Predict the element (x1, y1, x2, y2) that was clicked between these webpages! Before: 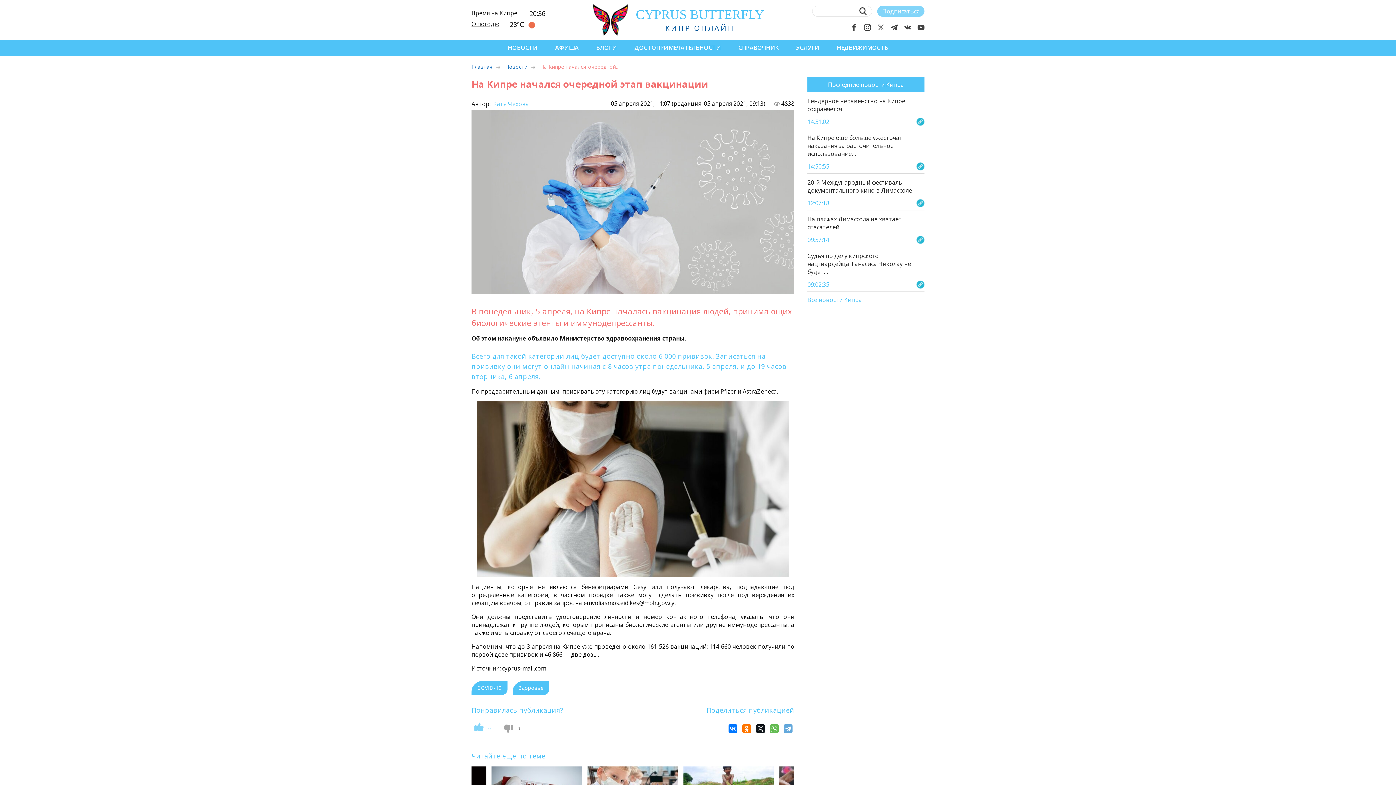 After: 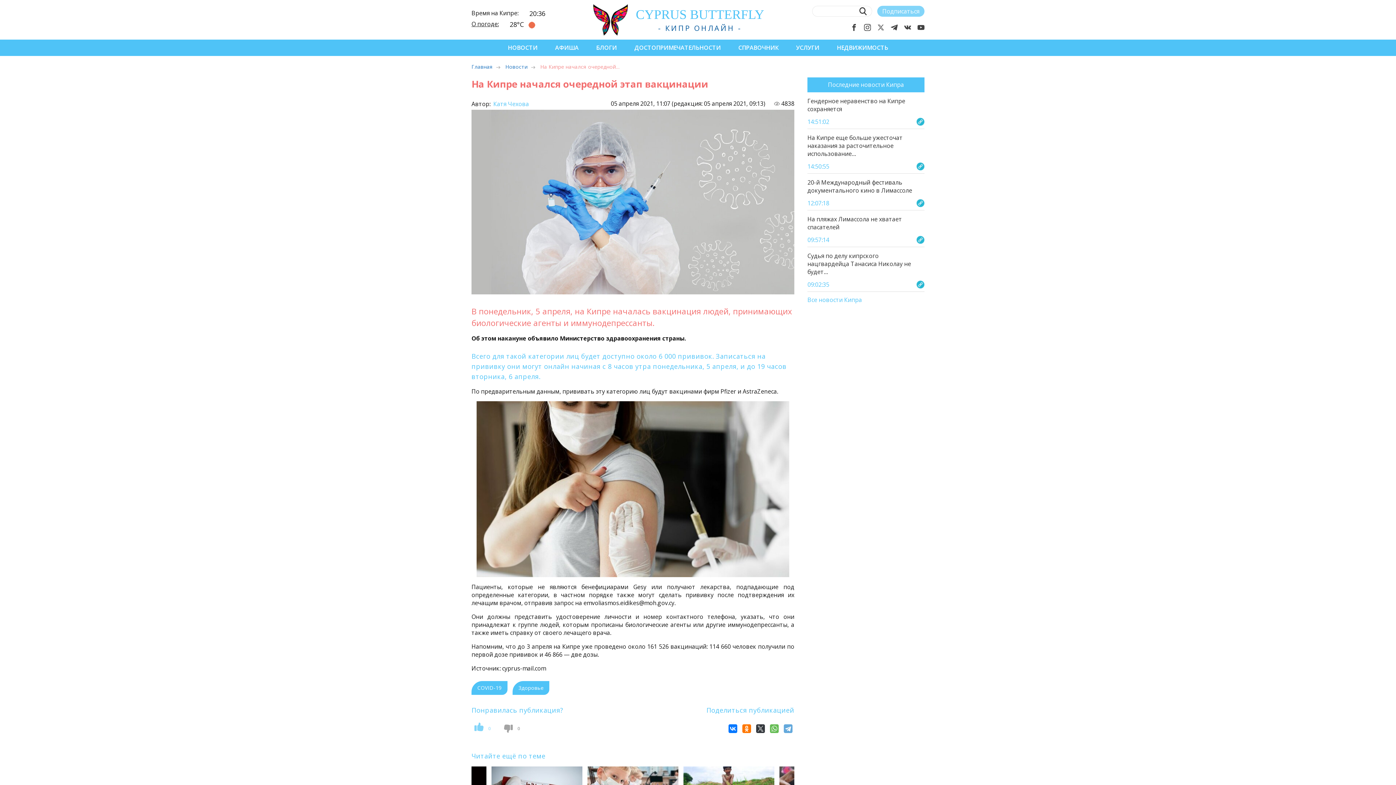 Action: bbox: (754, 722, 766, 735)